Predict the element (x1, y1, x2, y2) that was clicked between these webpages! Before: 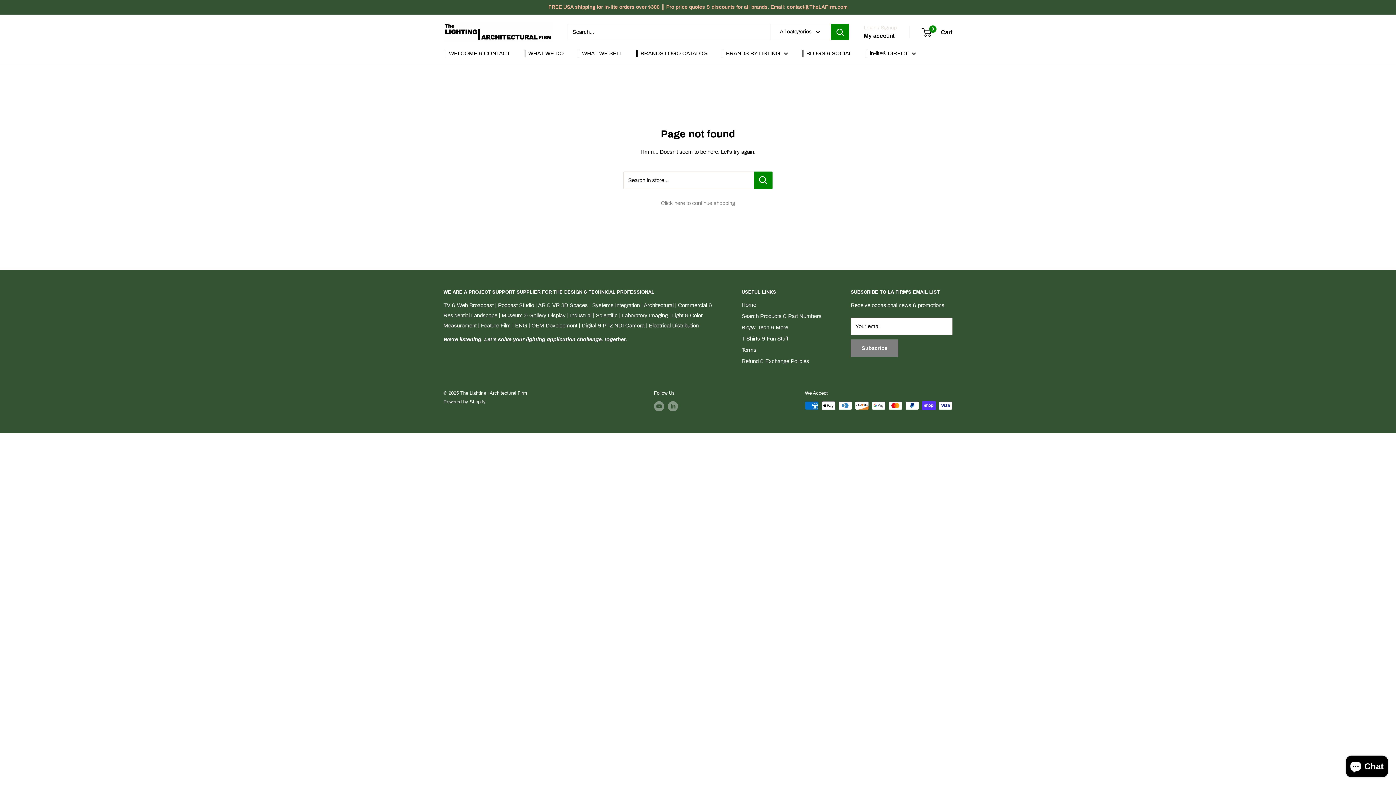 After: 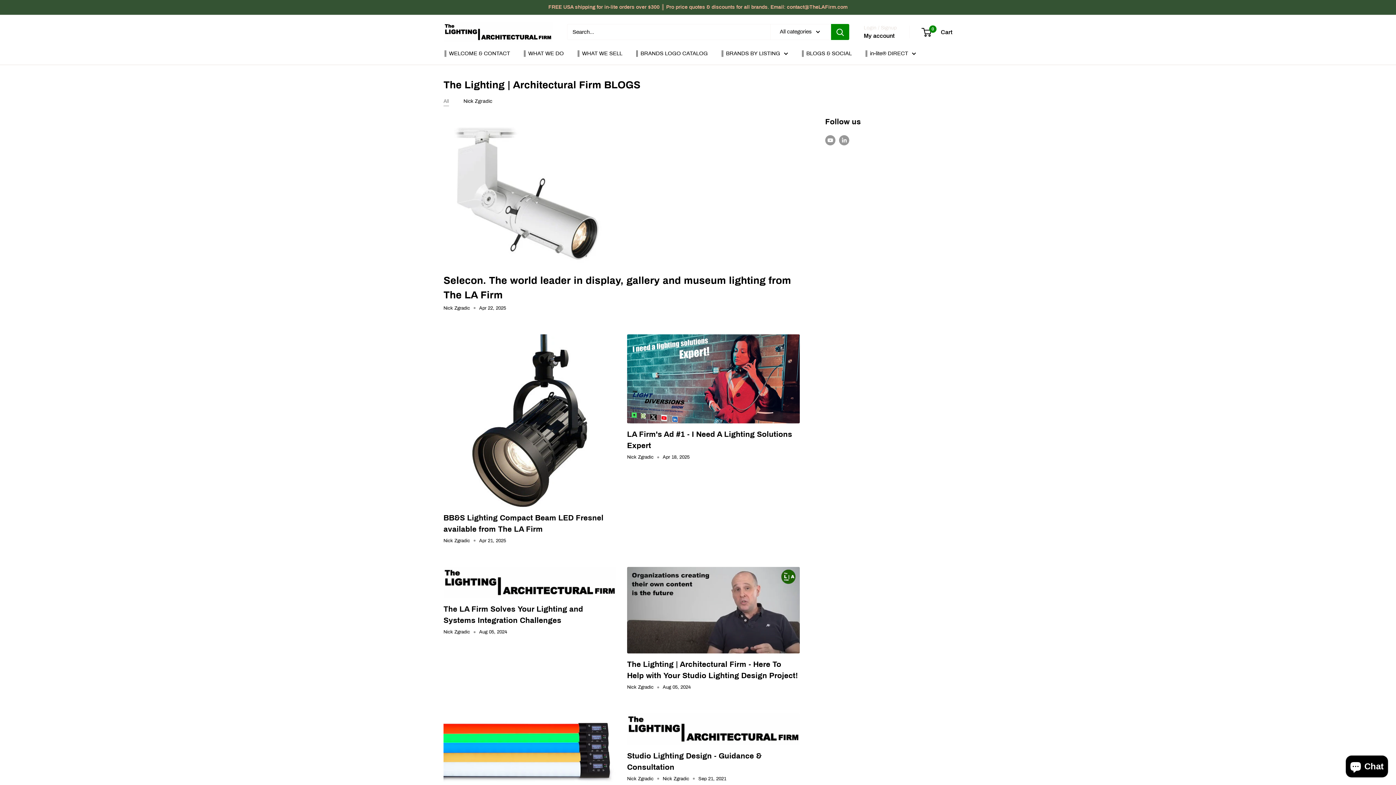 Action: label: ║ BLOGS & SOCIAL bbox: (801, 48, 852, 58)